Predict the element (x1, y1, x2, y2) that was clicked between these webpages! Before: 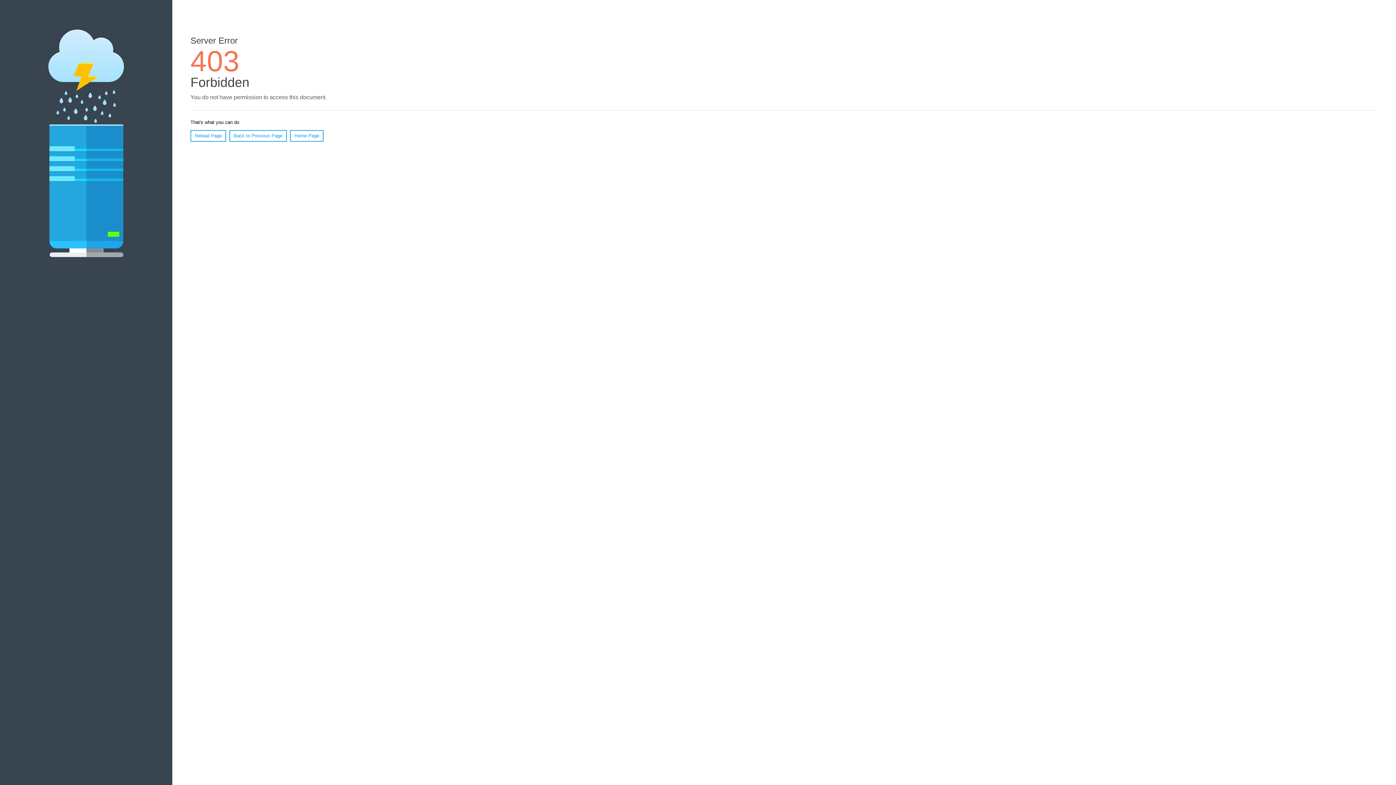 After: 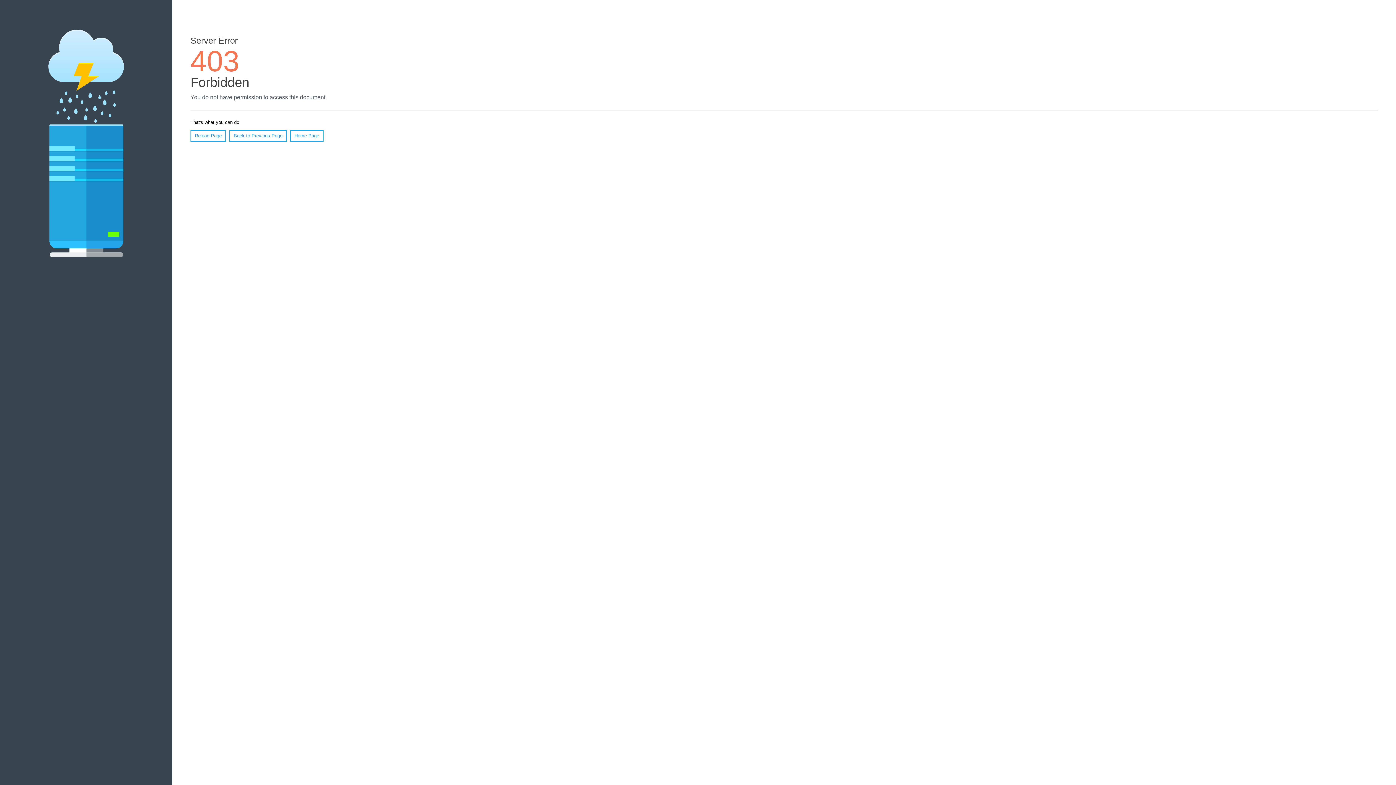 Action: bbox: (190, 130, 226, 141) label: Reload Page